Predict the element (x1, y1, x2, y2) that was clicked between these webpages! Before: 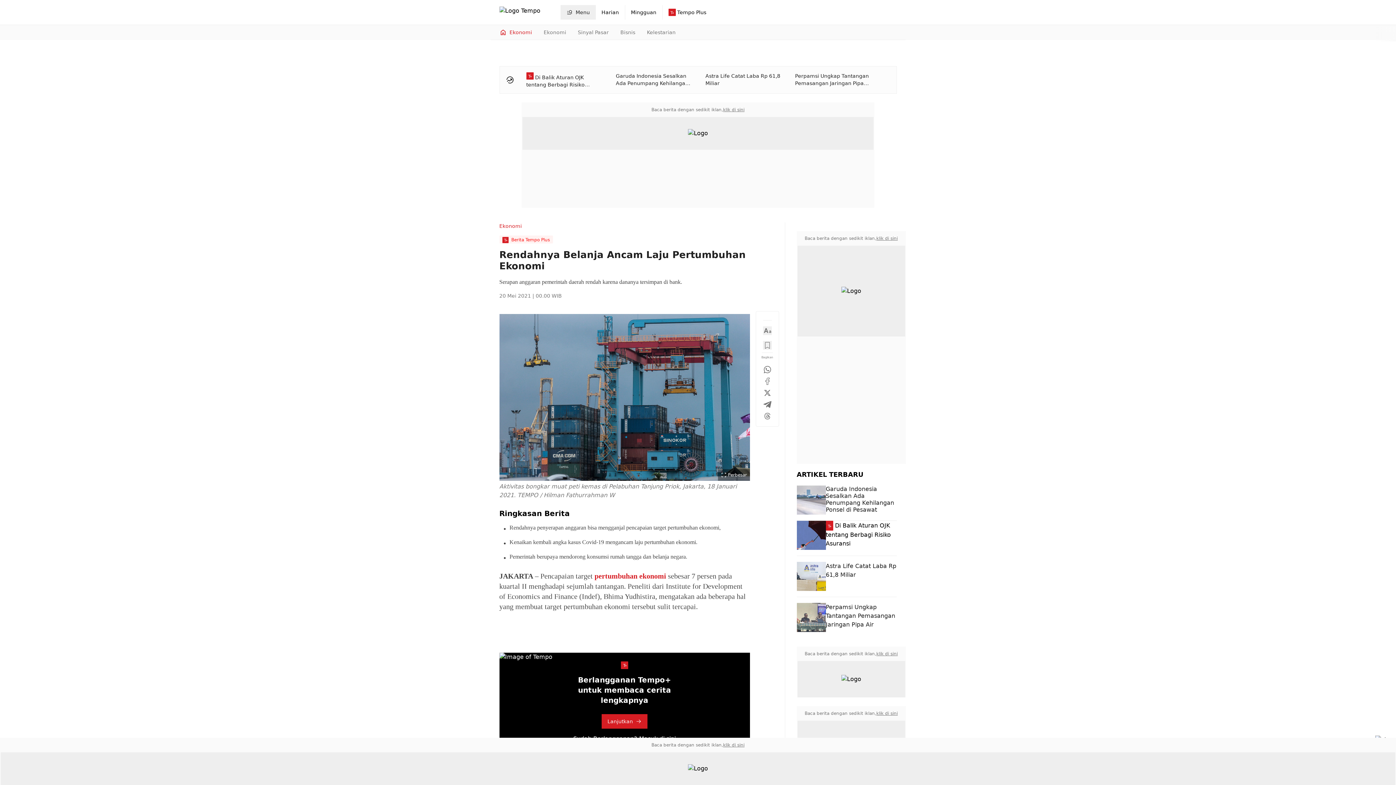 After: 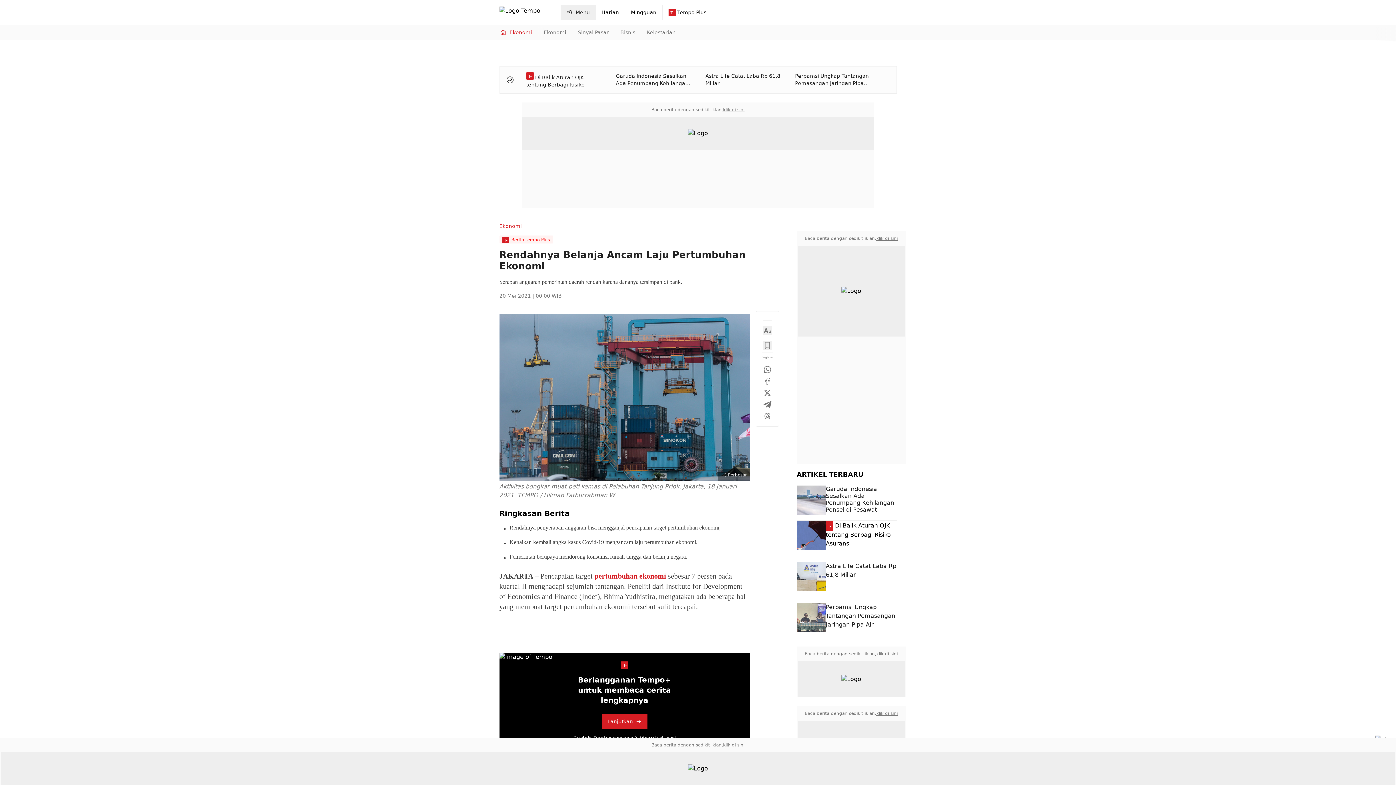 Action: bbox: (876, 235, 898, 241) label: klik di sini